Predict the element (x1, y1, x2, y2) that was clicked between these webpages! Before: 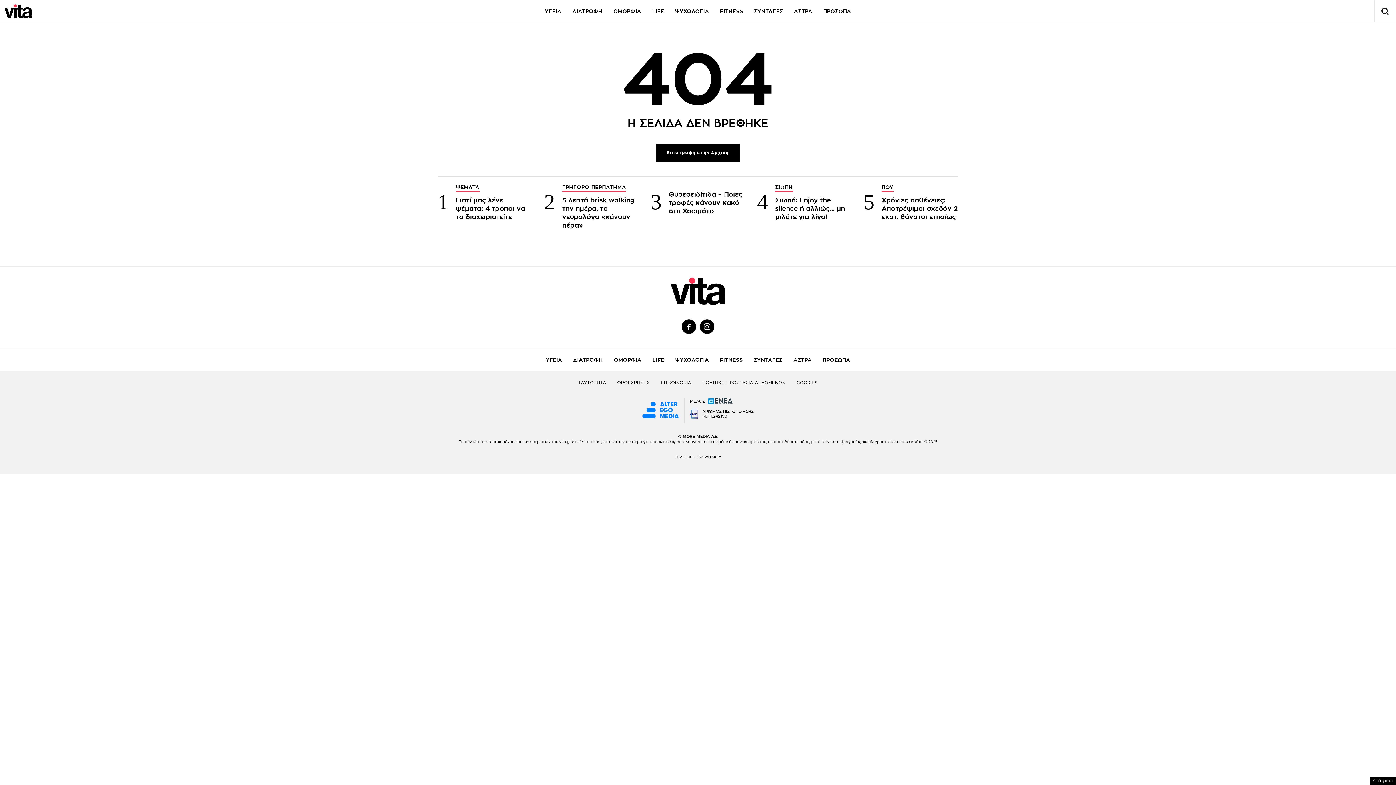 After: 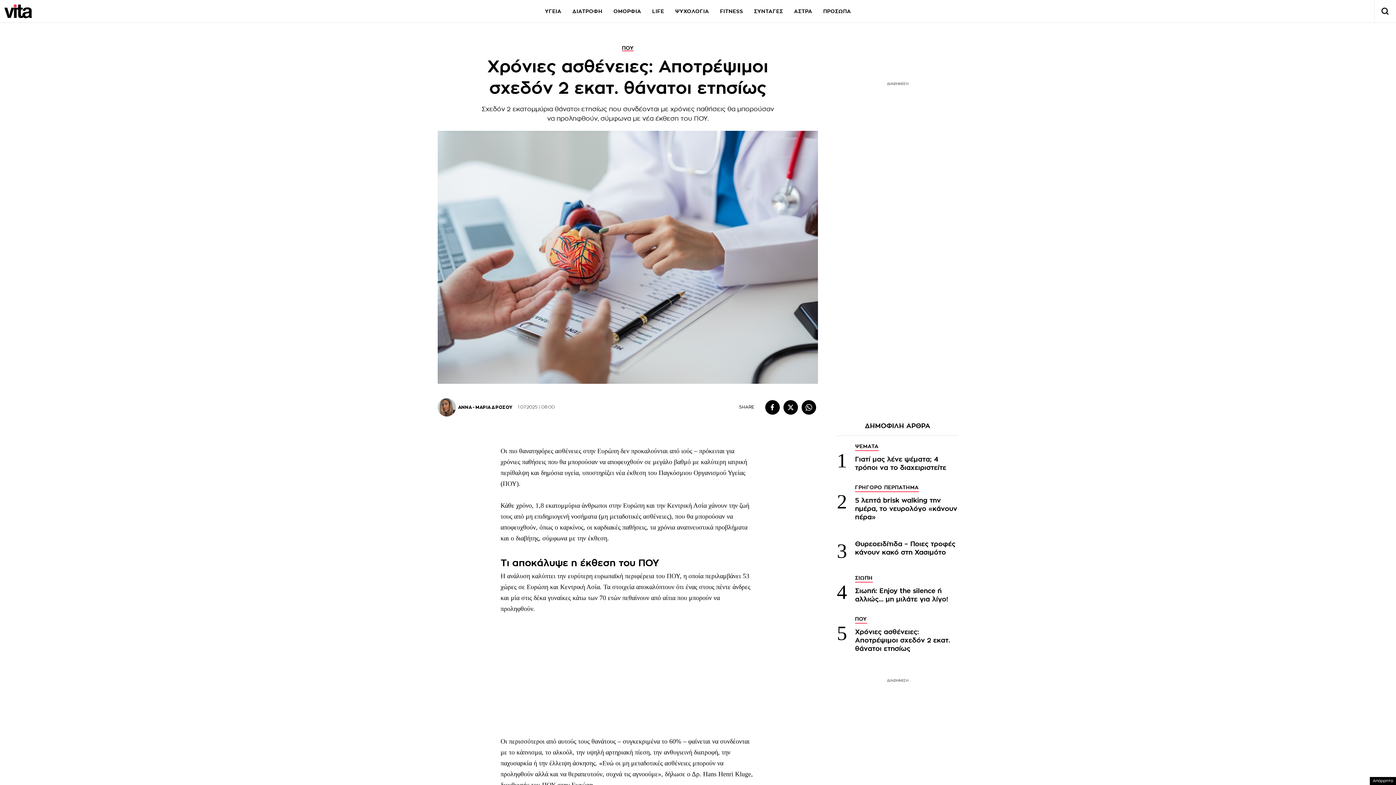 Action: bbox: (881, 184, 958, 221) label: ΠΟΥ
Χρόνιες ασθένειες: Αποτρέψιμοι σχεδόν 2 εκατ. θάνατοι ετησίως